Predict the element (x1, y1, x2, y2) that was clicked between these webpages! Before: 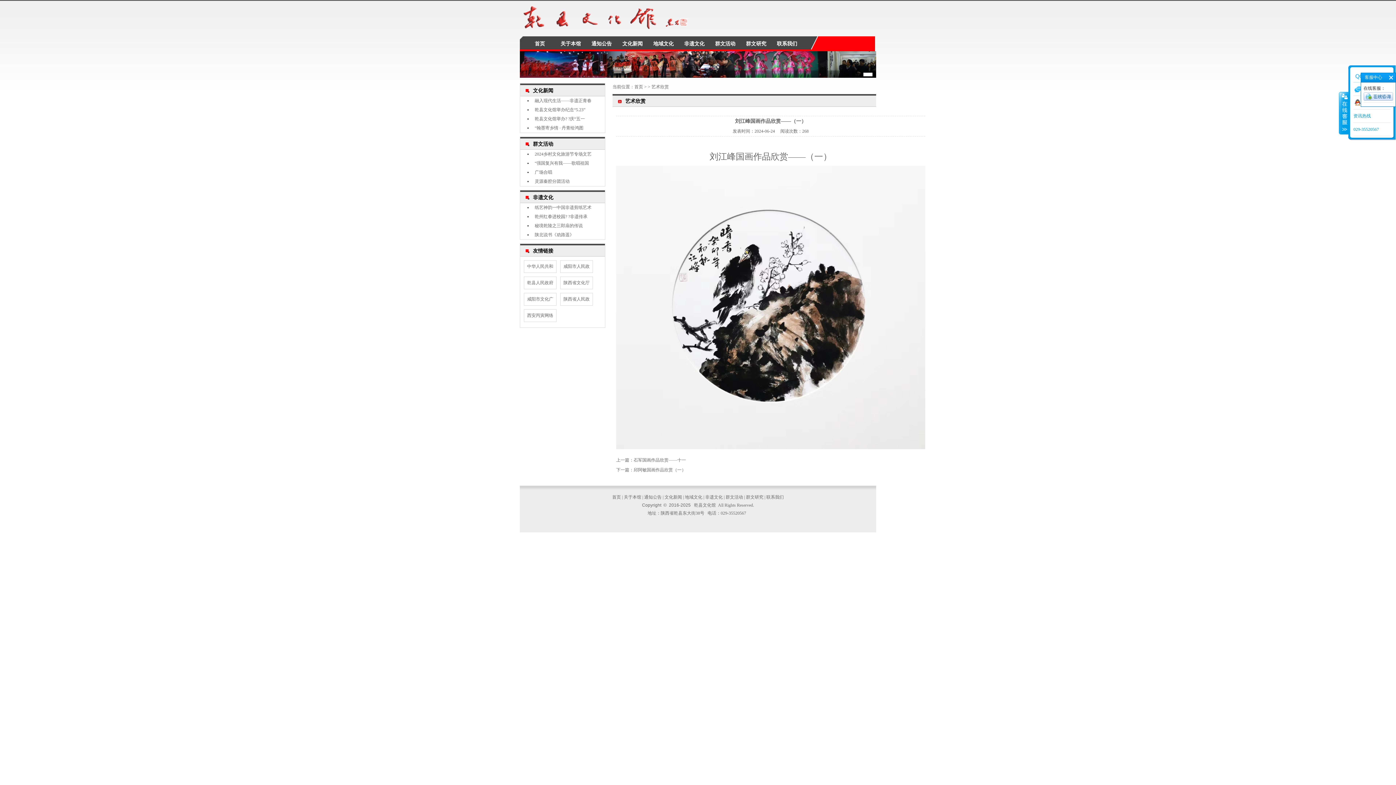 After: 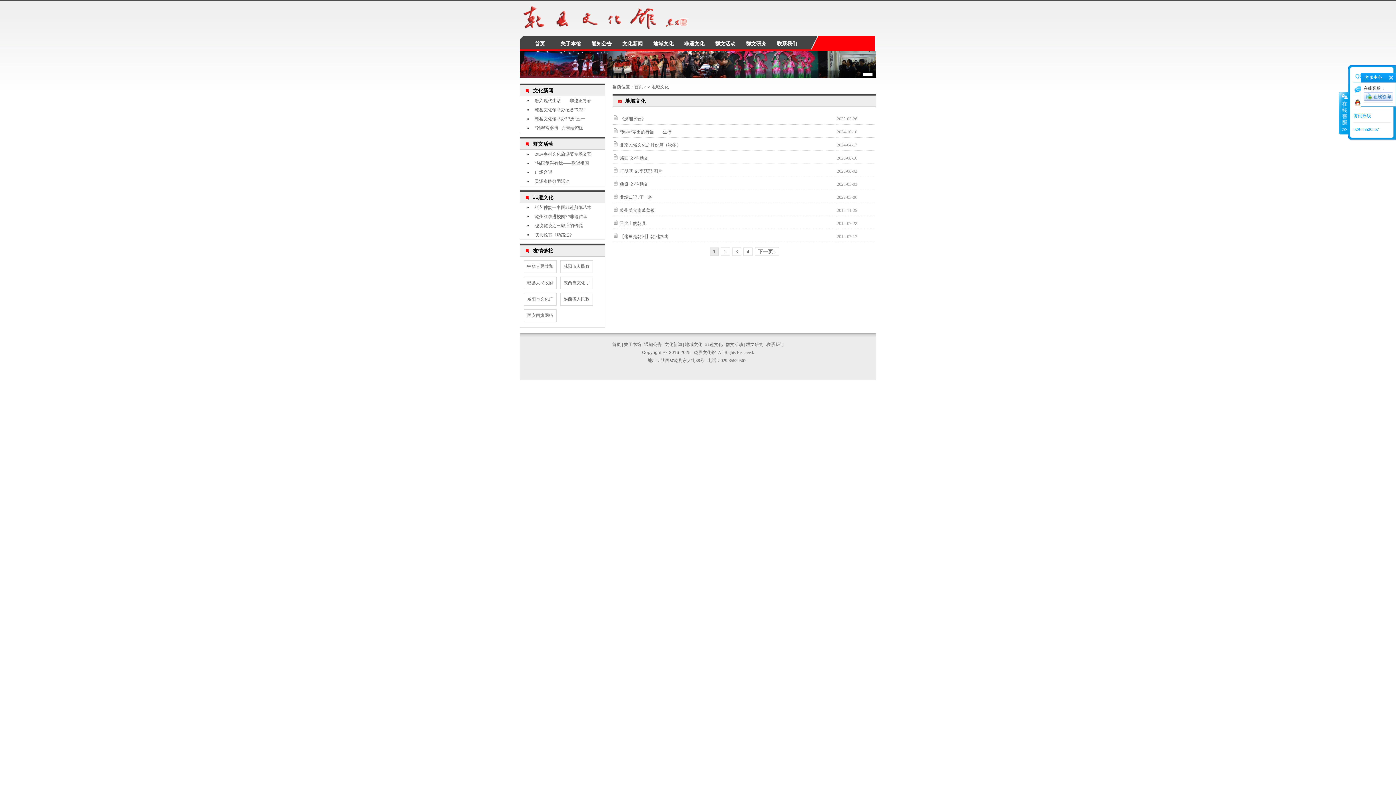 Action: label: 地域文化 bbox: (645, 36, 681, 50)